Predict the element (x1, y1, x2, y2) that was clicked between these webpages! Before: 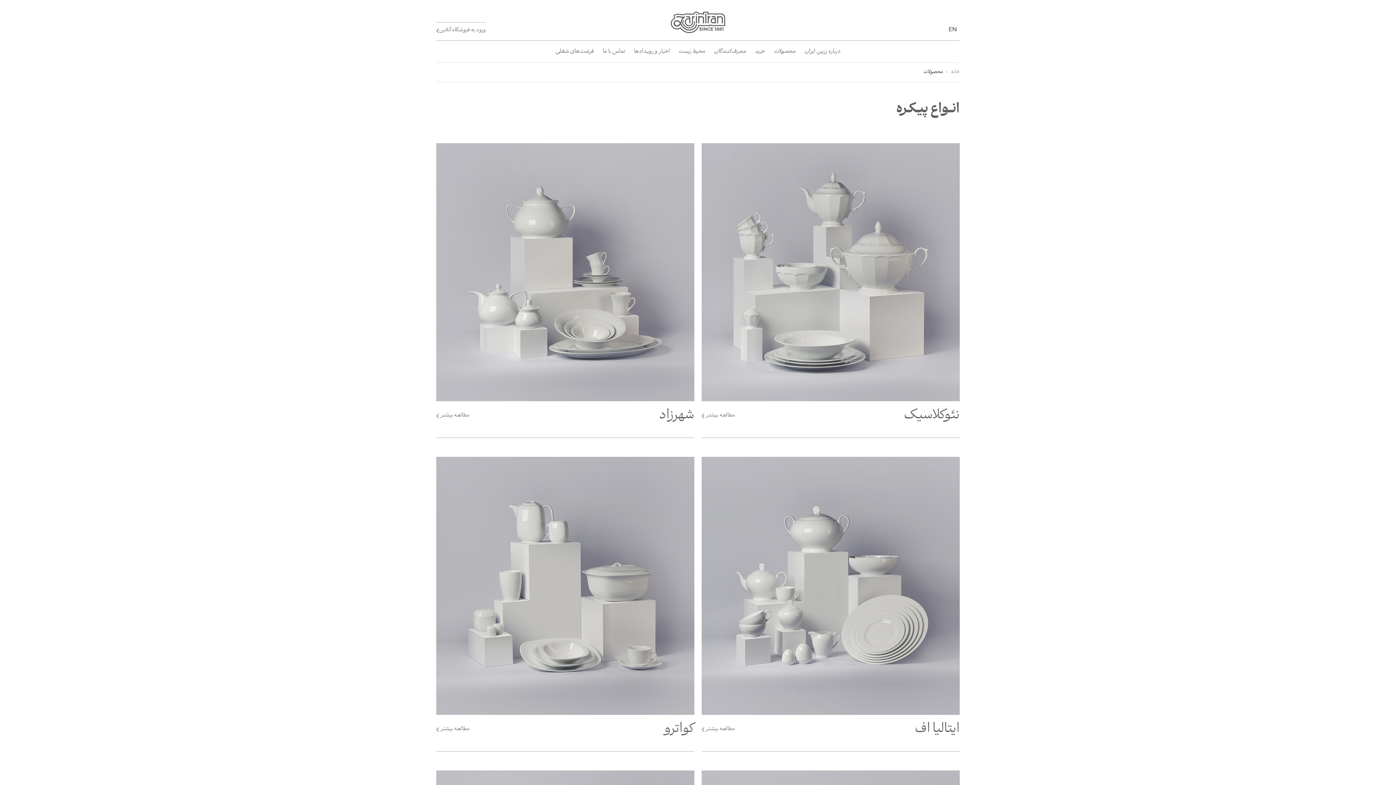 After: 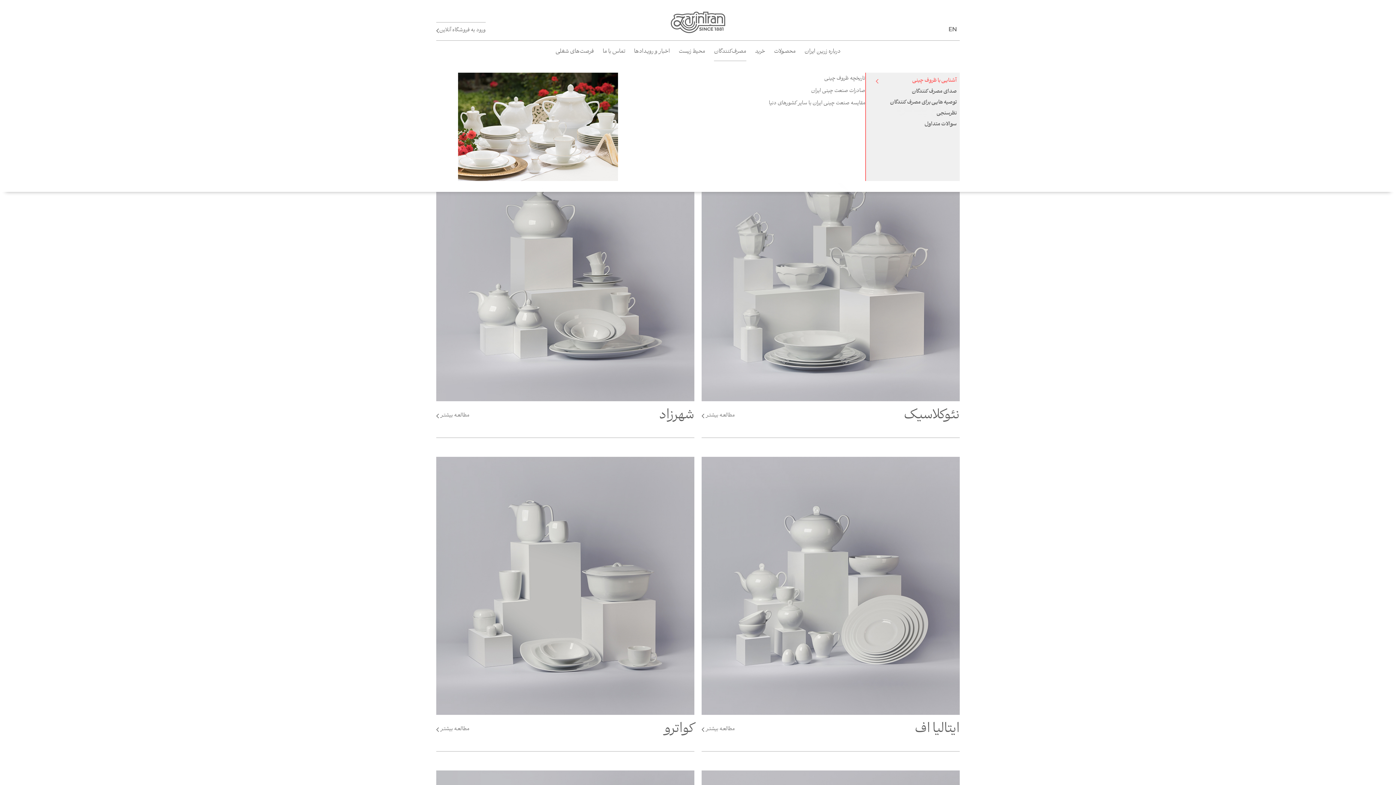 Action: label: مصرف‌کنندگان bbox: (714, 41, 746, 61)